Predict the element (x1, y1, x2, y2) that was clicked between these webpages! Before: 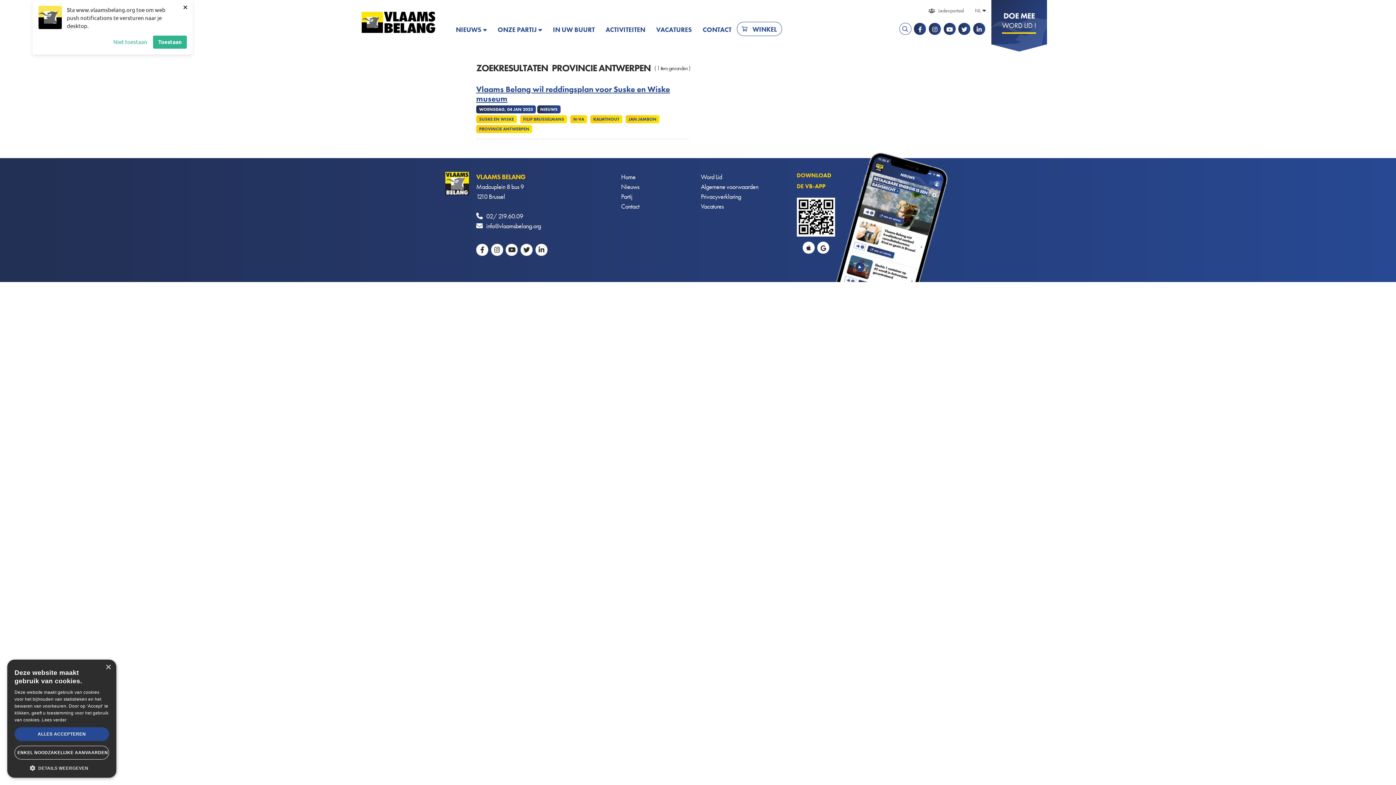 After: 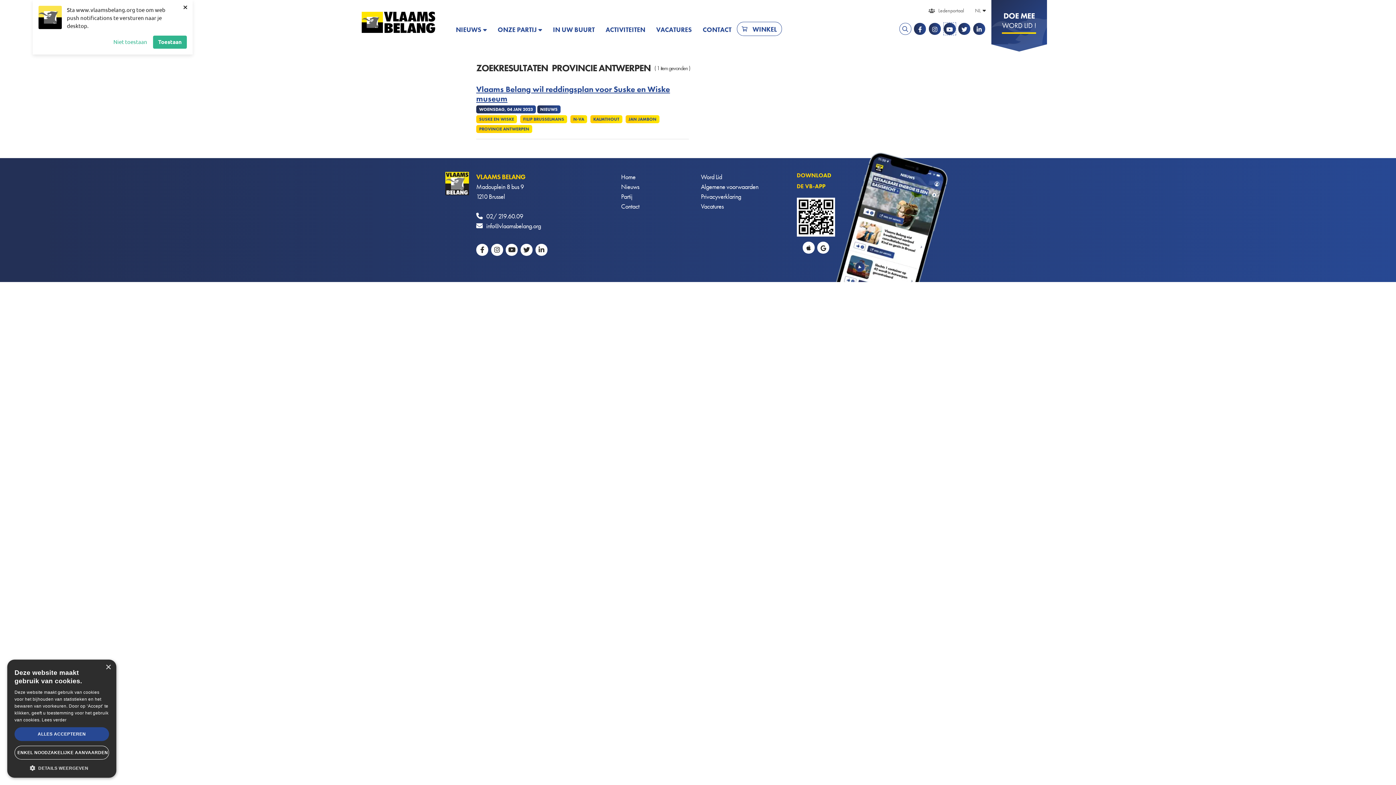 Action: bbox: (943, 22, 955, 34)